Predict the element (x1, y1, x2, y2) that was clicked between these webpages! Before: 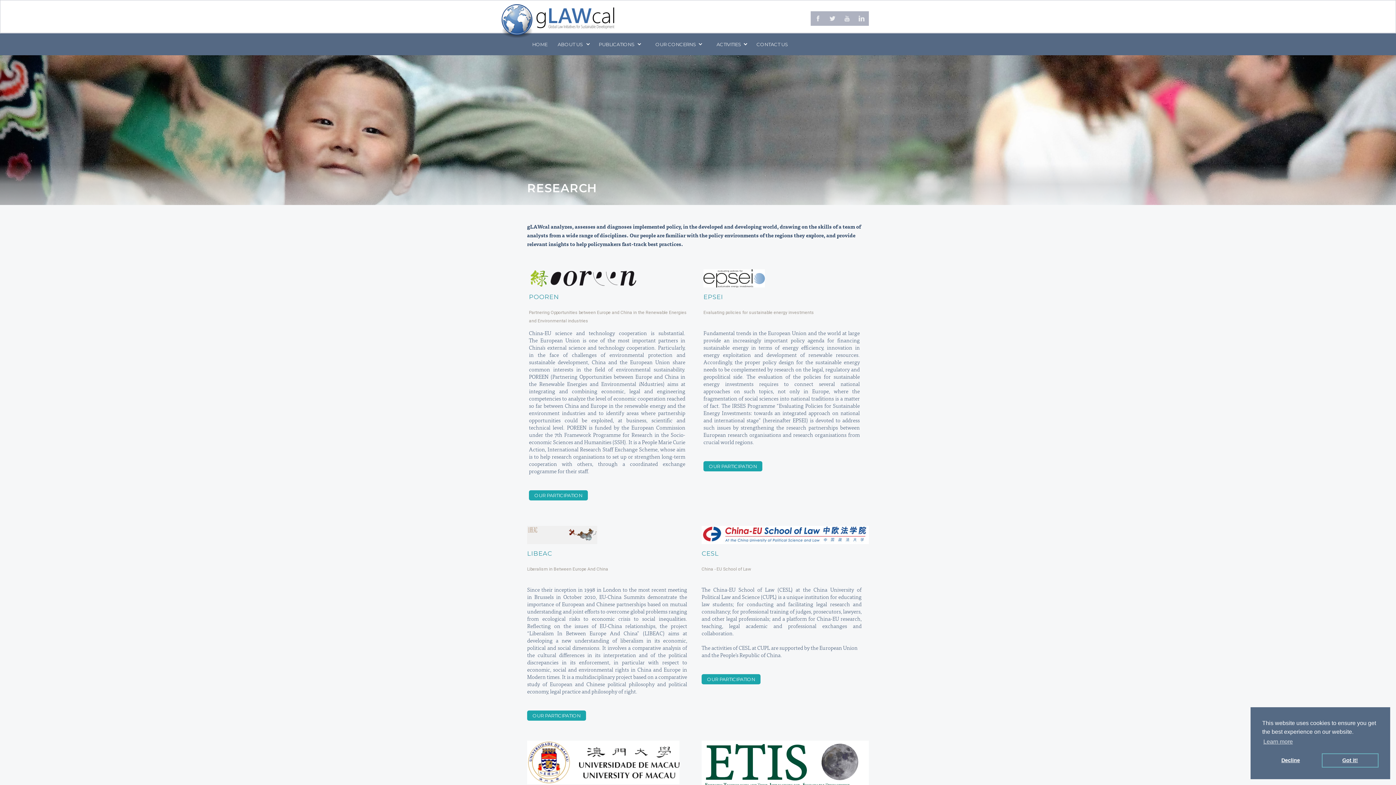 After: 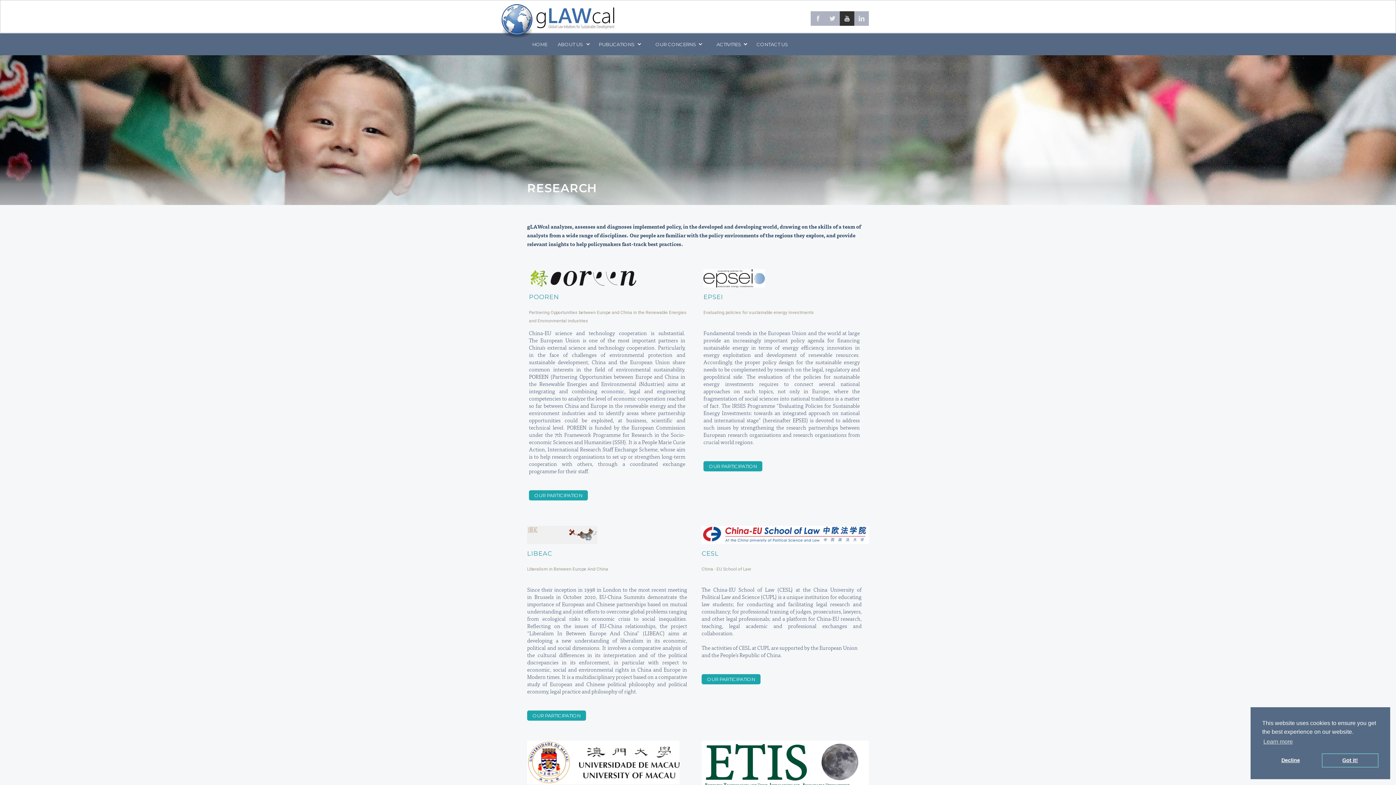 Action: bbox: (840, 11, 854, 25)